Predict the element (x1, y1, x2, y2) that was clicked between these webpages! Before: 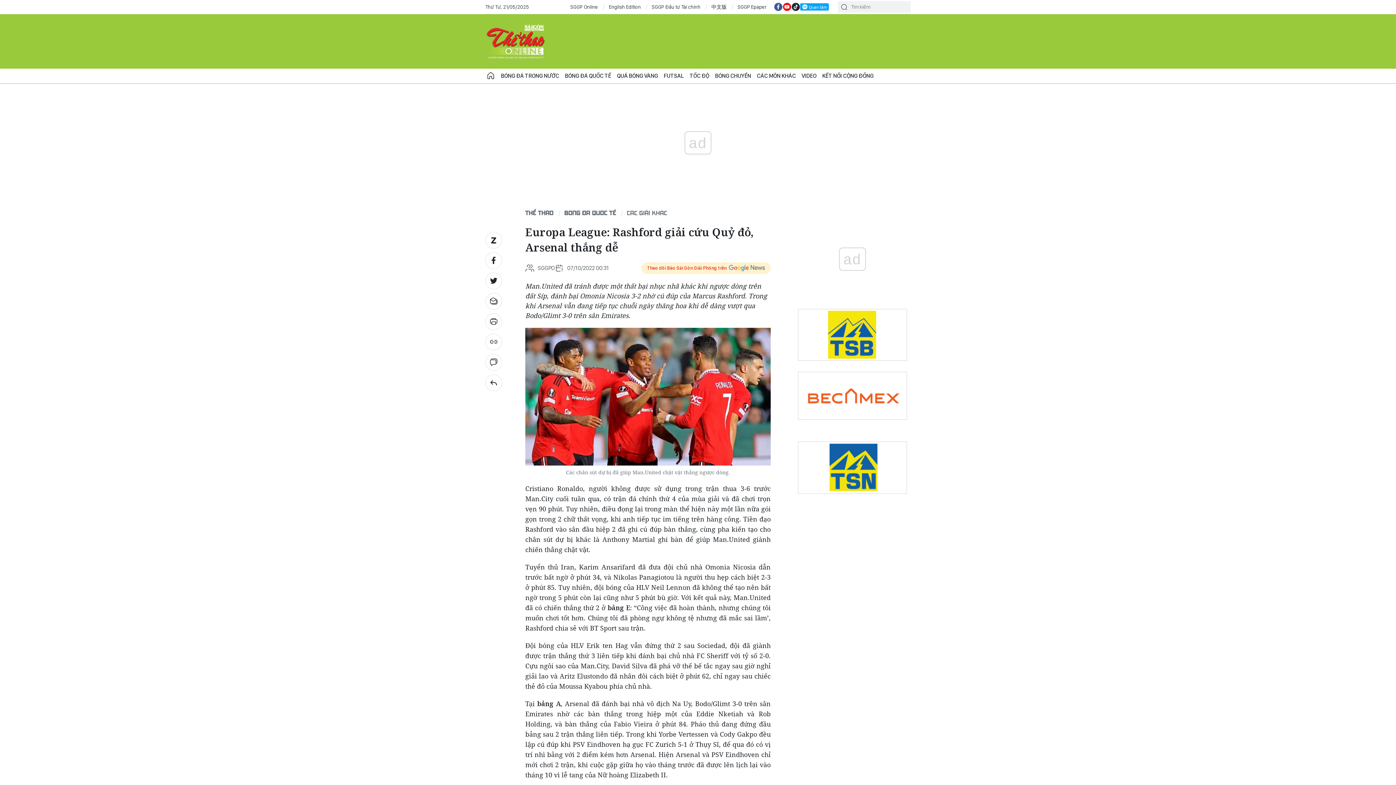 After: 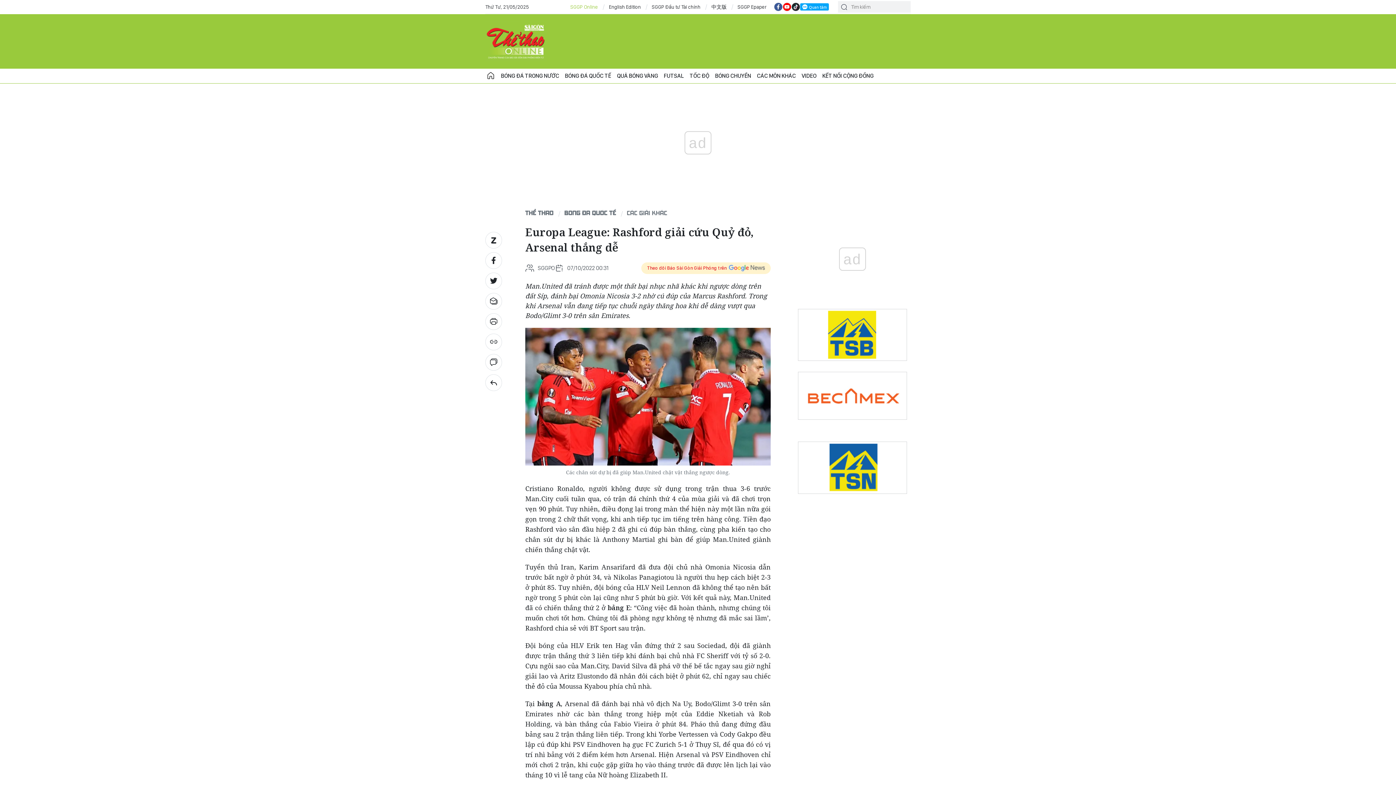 Action: label: SGGP Online bbox: (570, 3, 598, 10)